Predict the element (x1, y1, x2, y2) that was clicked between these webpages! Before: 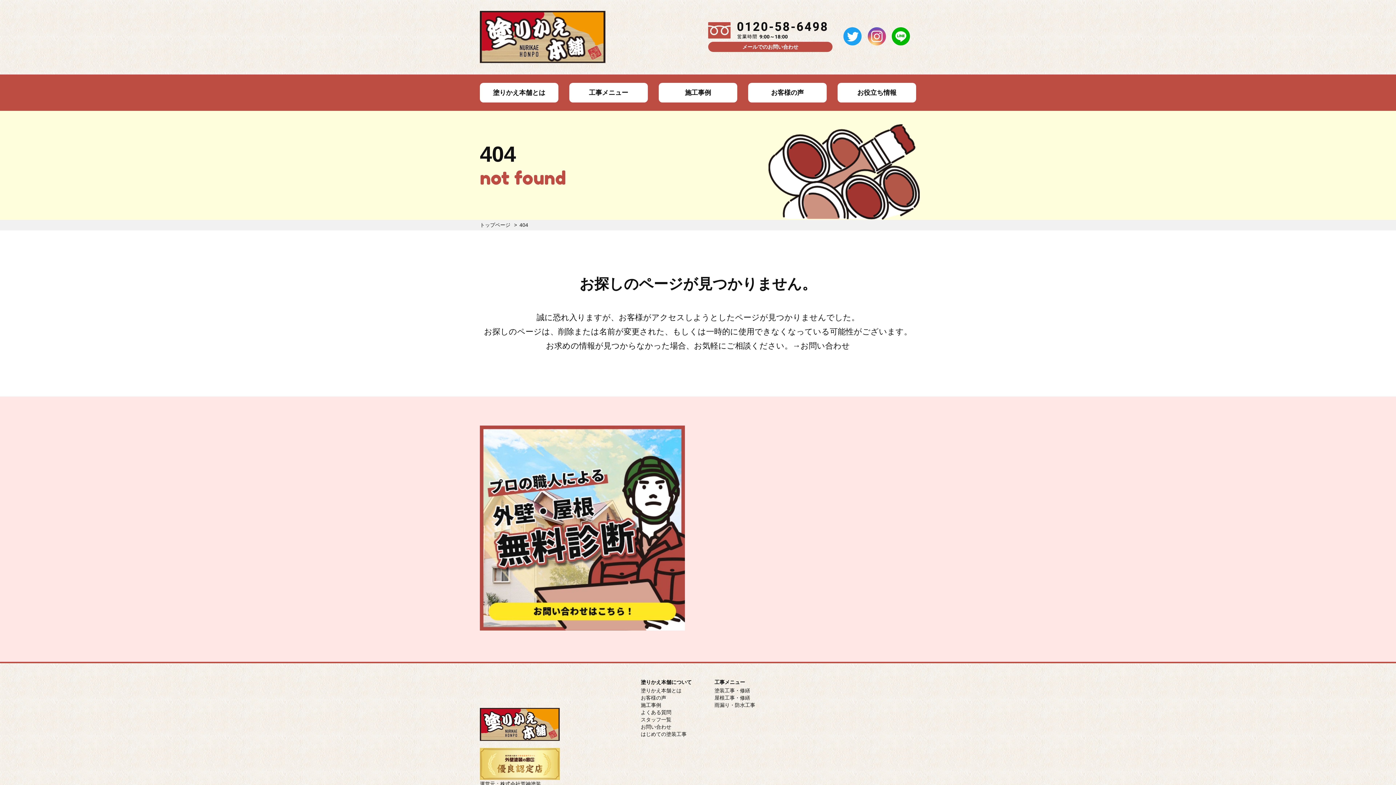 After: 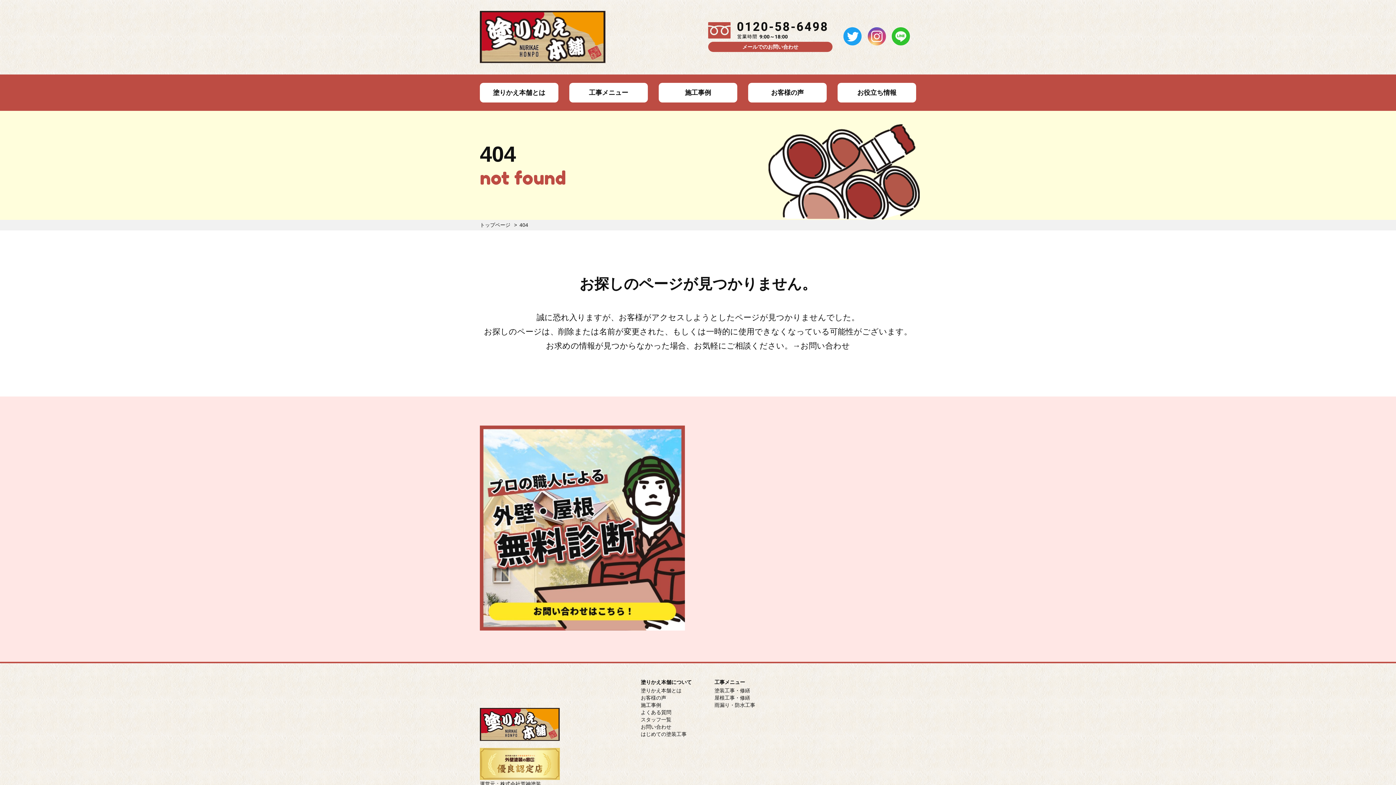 Action: bbox: (892, 38, 910, 47)